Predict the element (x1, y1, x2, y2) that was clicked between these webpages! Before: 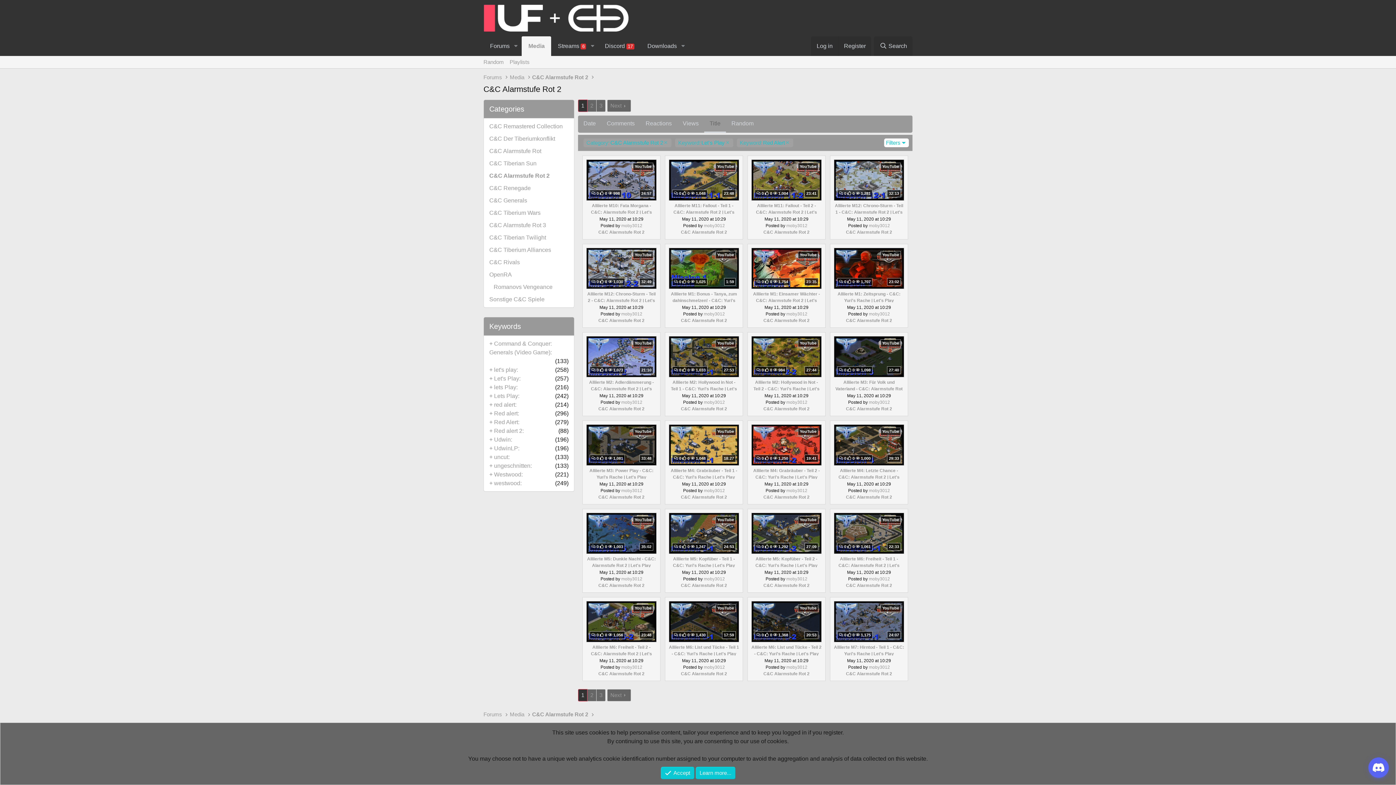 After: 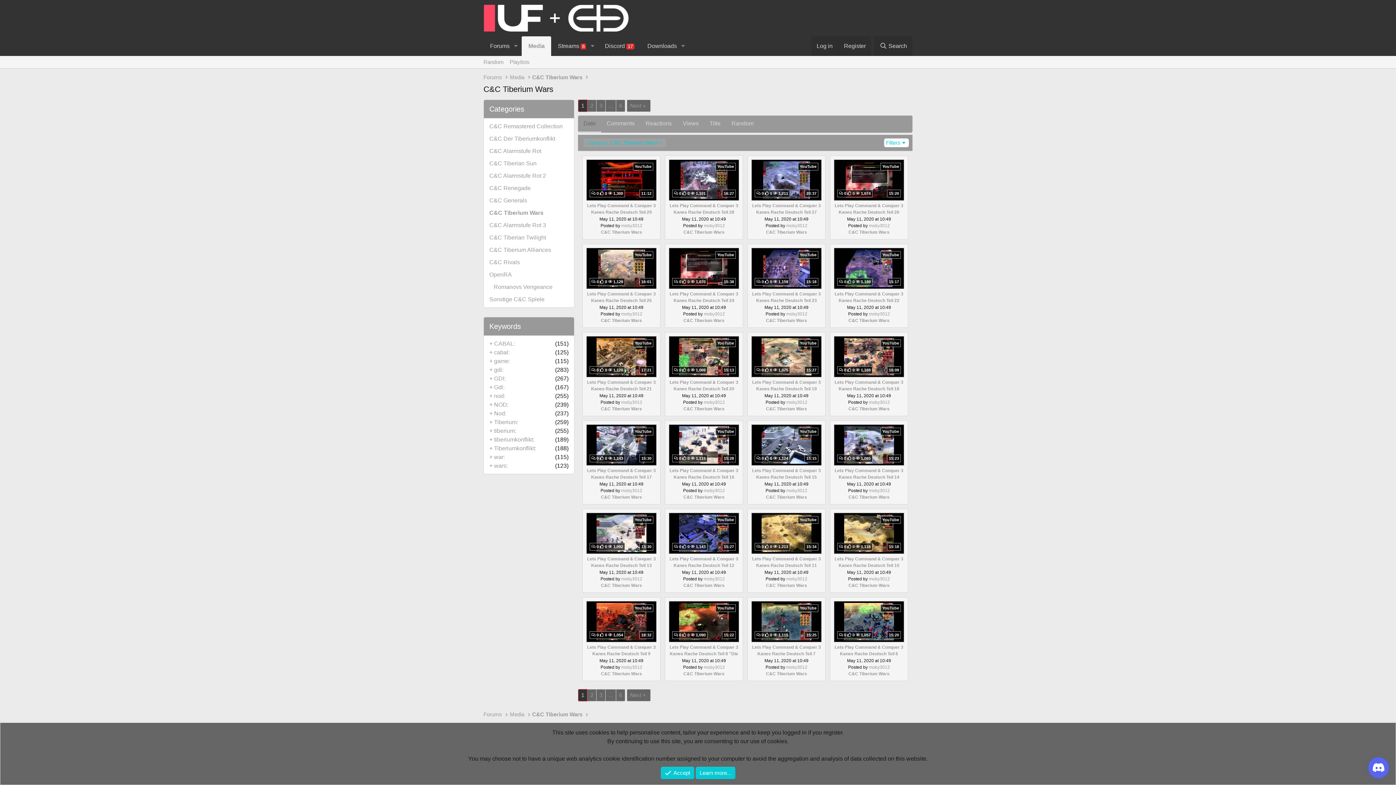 Action: bbox: (489, 209, 540, 216) label: C&C Tiberium Wars